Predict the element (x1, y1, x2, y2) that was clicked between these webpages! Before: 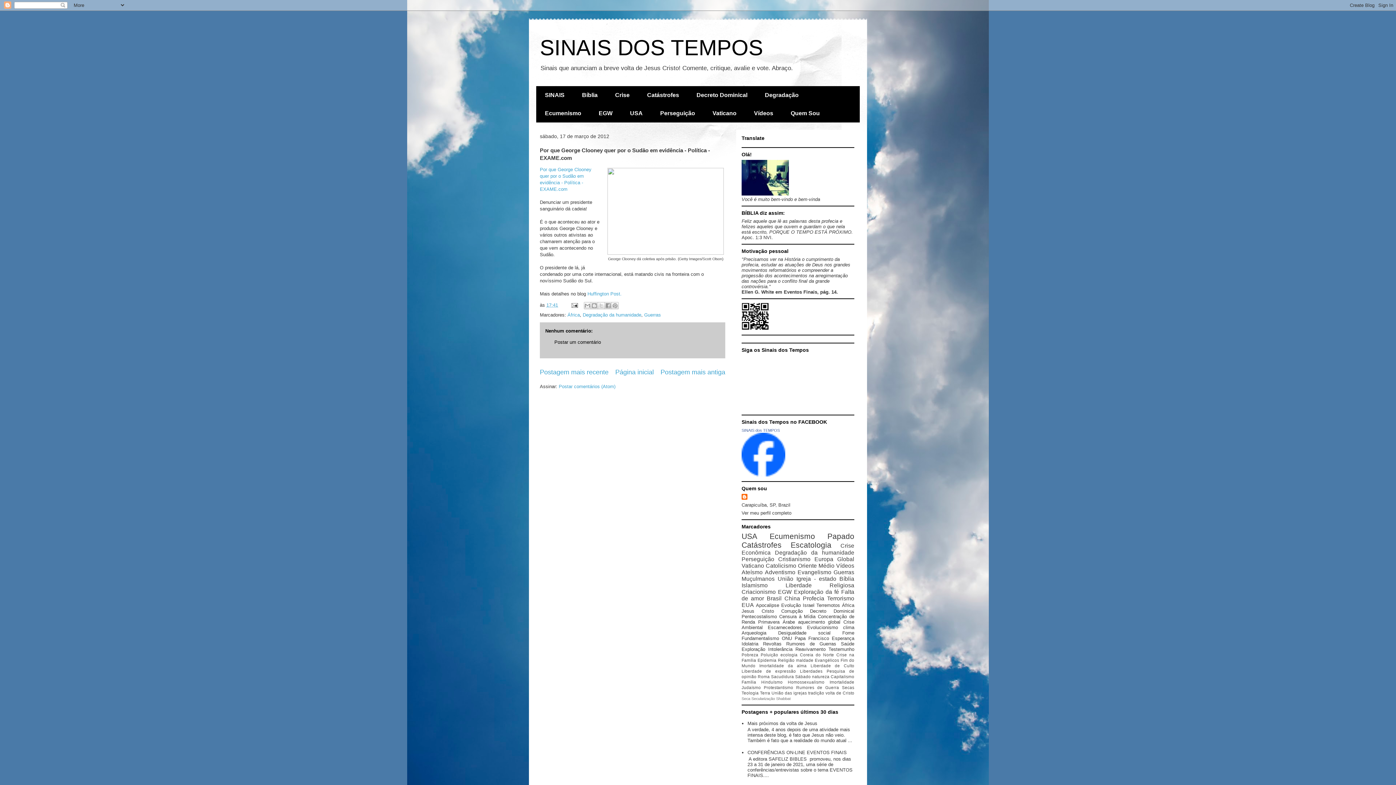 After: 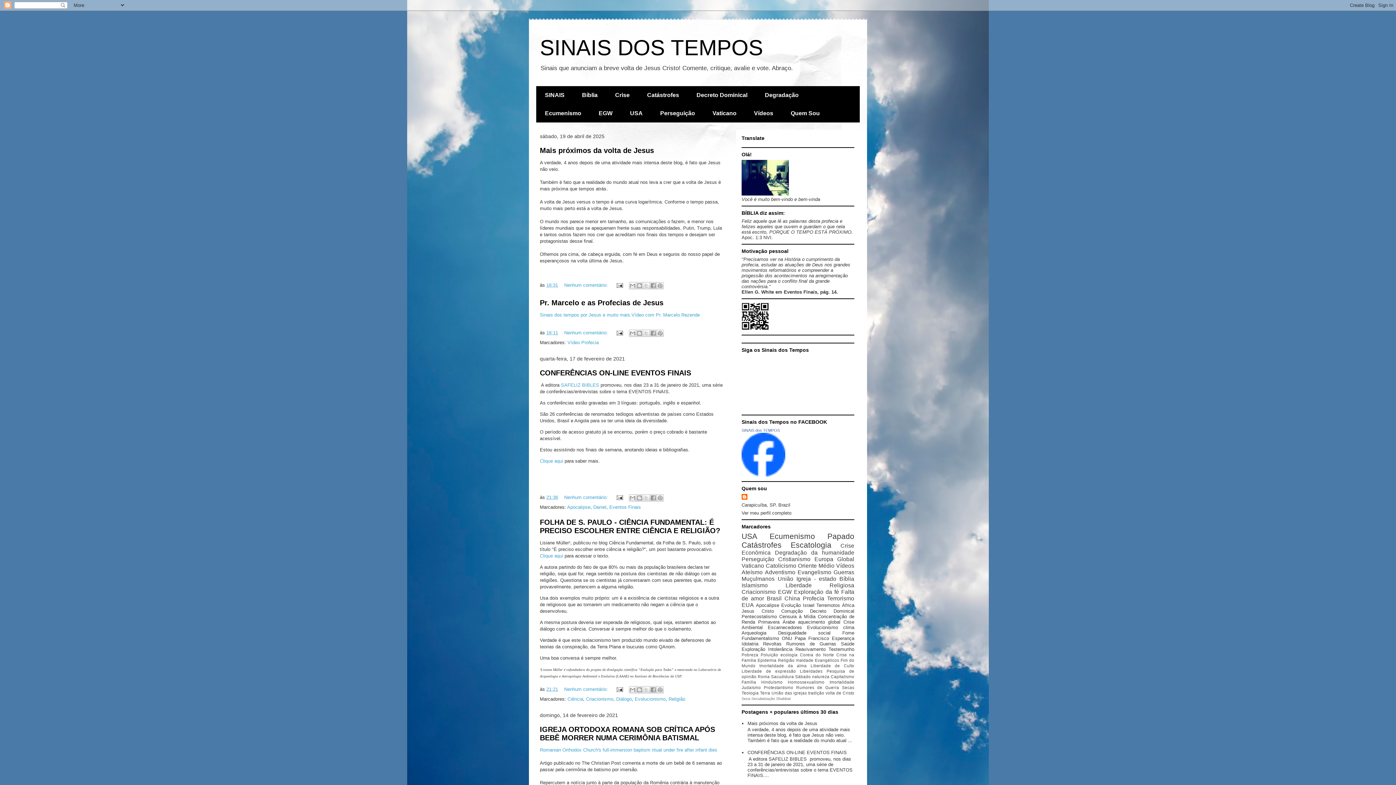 Action: bbox: (536, 86, 573, 104) label: SINAIS